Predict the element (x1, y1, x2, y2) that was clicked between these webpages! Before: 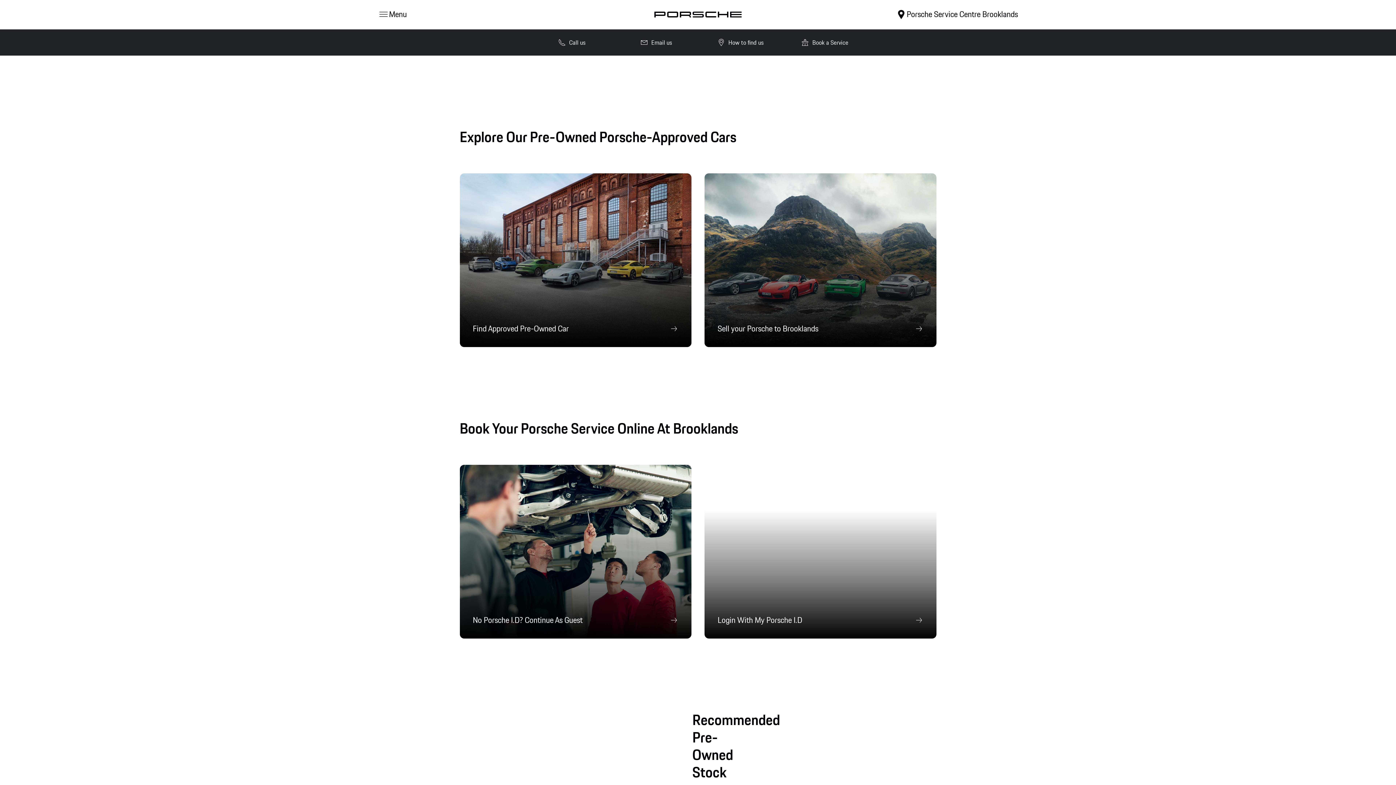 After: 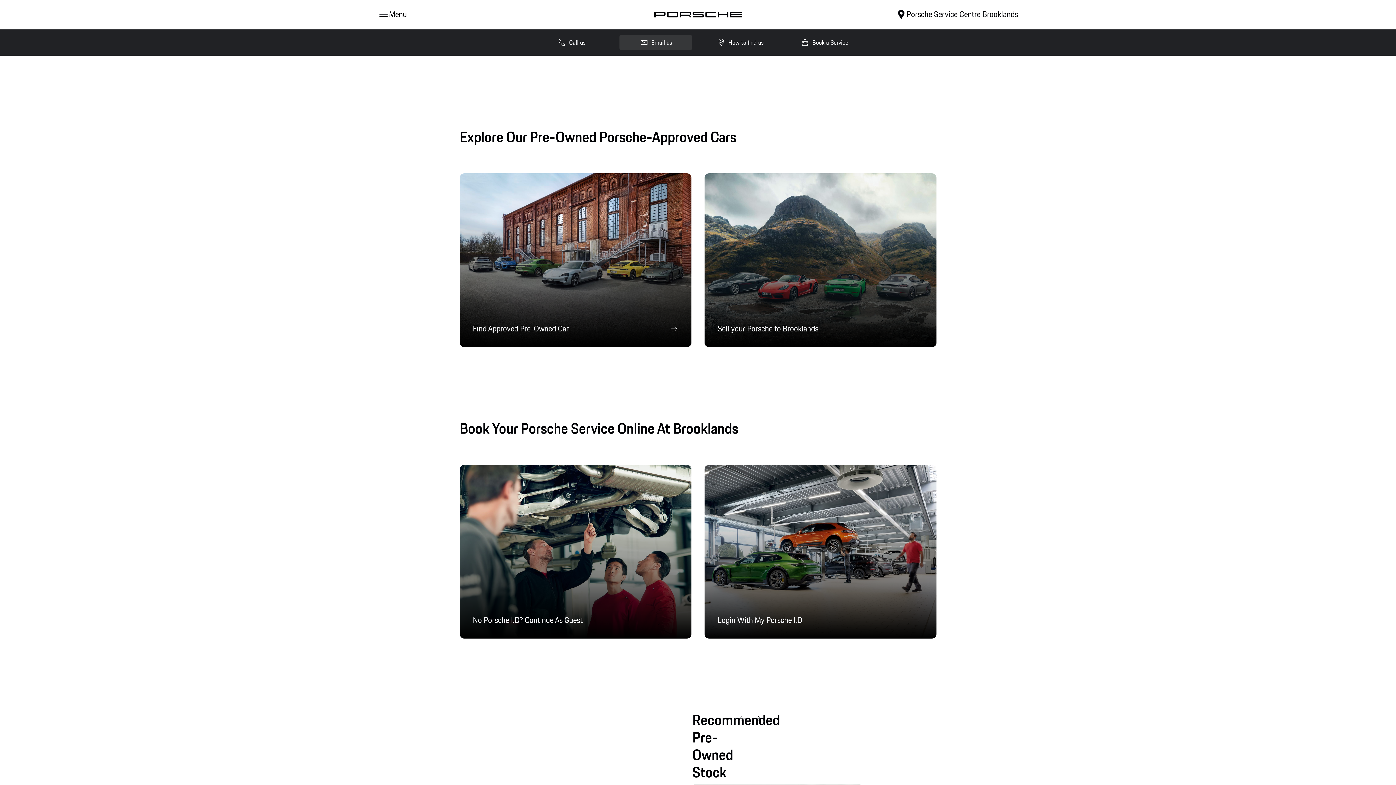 Action: label: Email us bbox: (619, 35, 692, 49)